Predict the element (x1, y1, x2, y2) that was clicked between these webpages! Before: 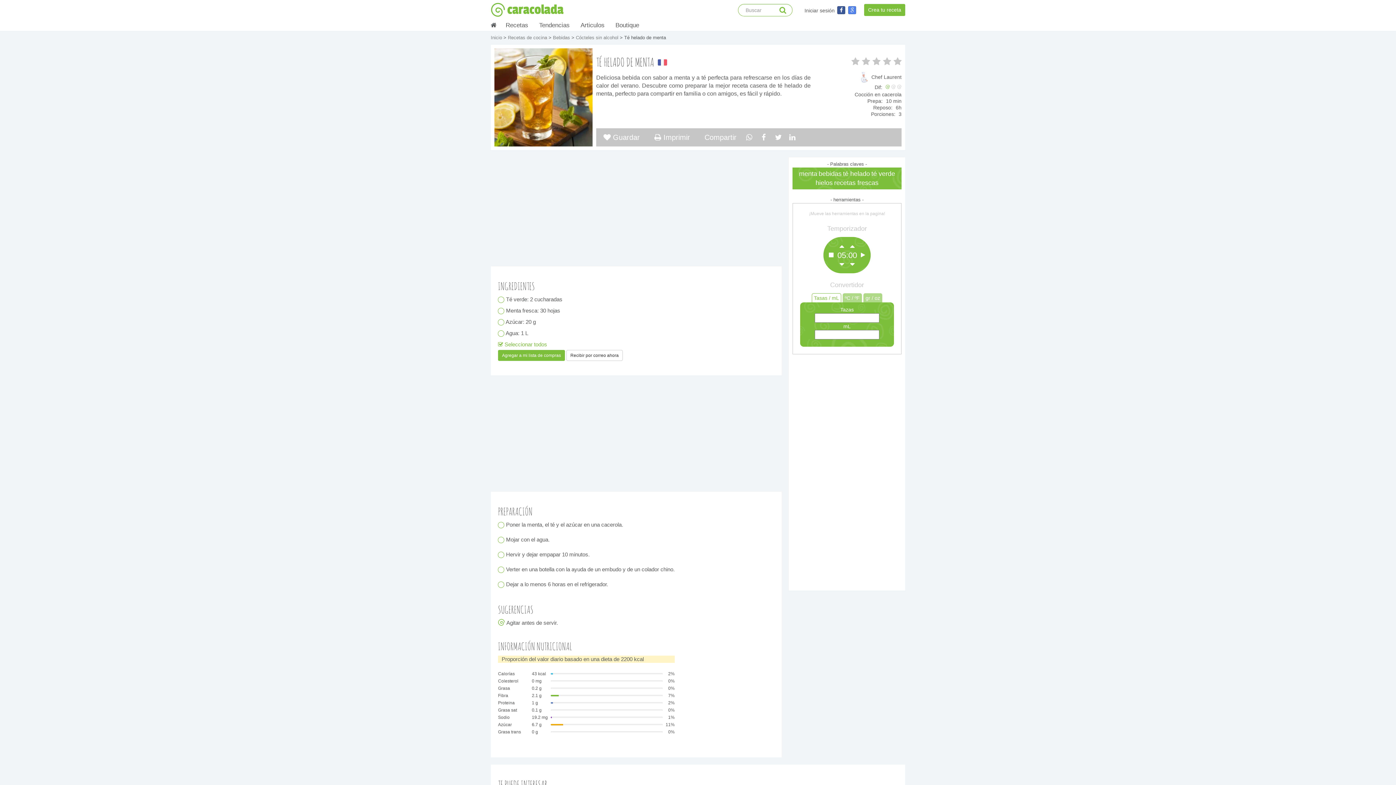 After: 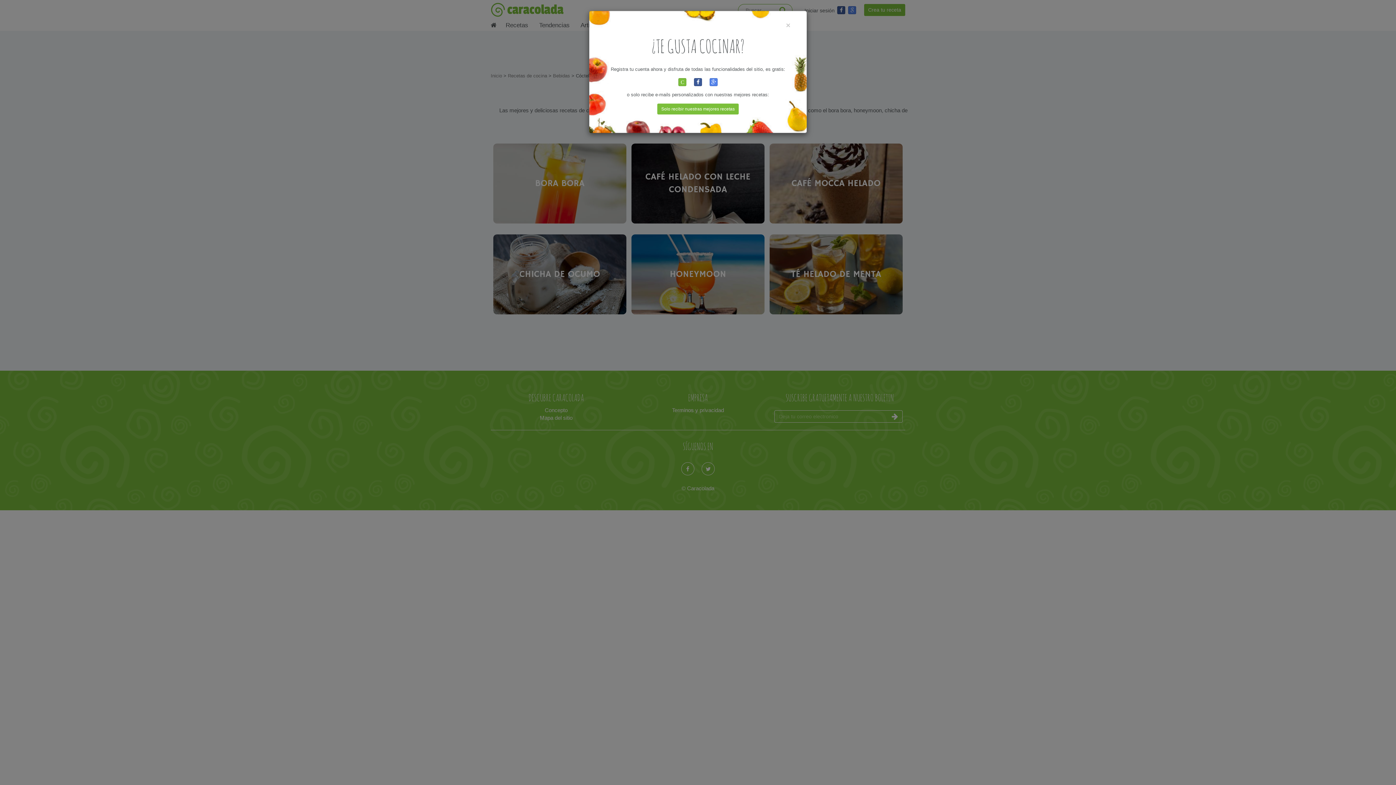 Action: bbox: (576, 34, 620, 40) label: Cócteles sin alcohol 